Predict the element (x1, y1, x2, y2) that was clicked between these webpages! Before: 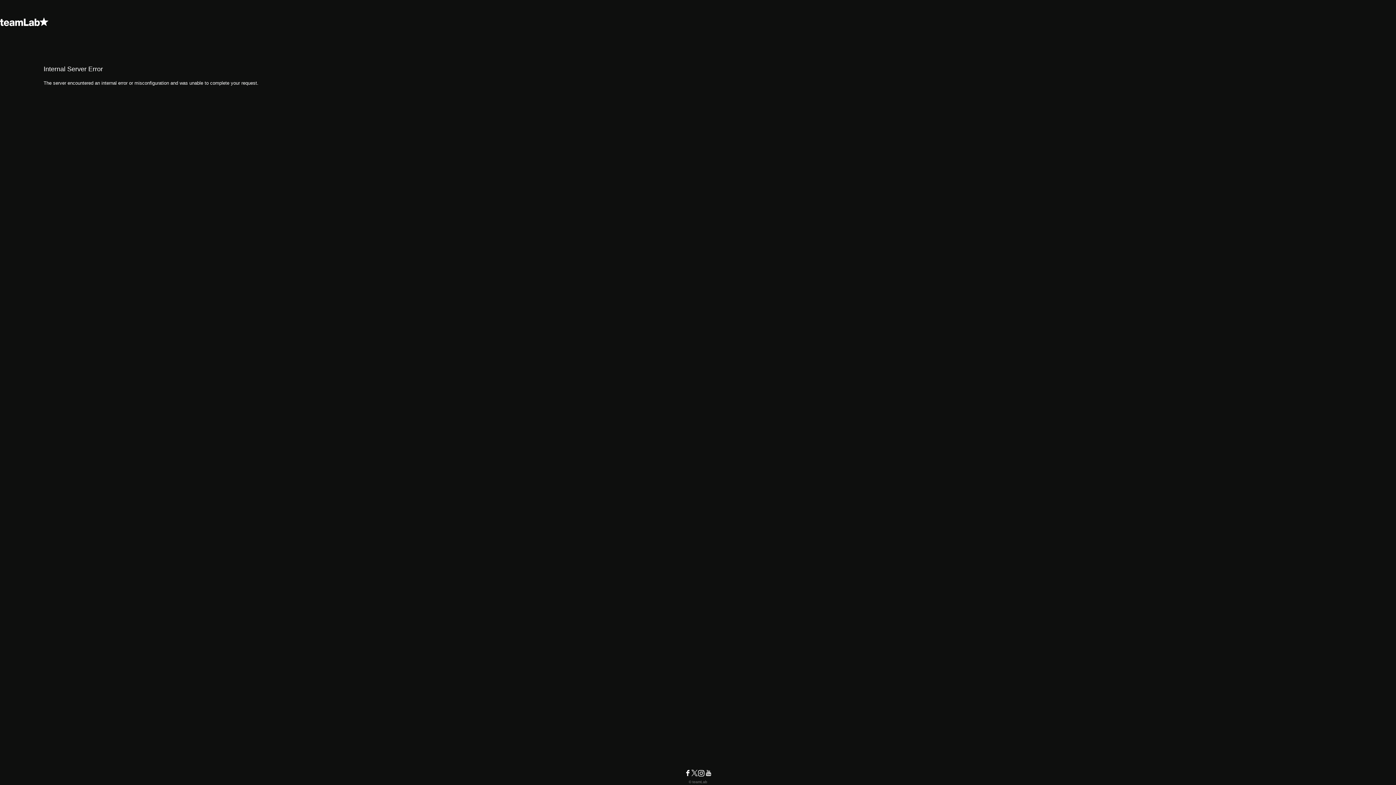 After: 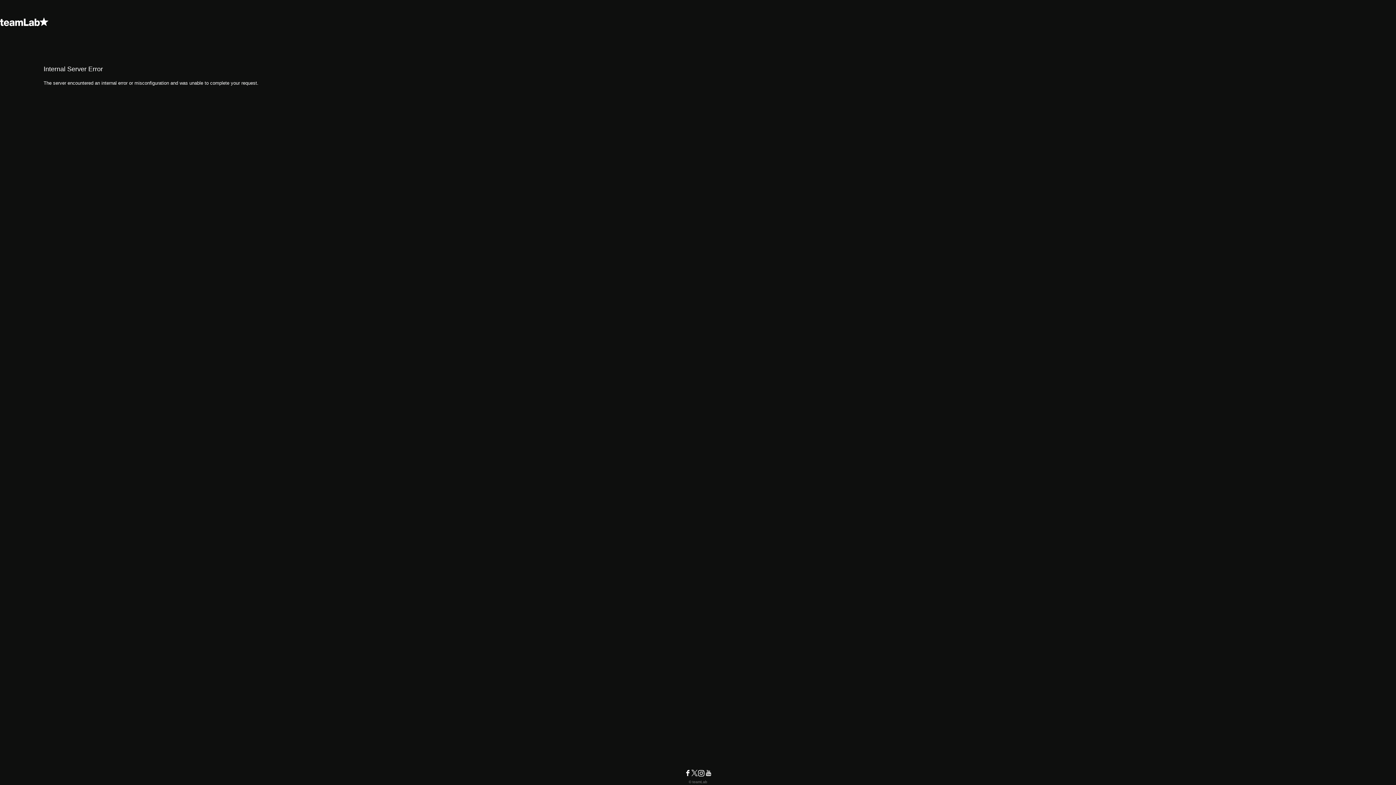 Action: bbox: (697, 772, 704, 778)